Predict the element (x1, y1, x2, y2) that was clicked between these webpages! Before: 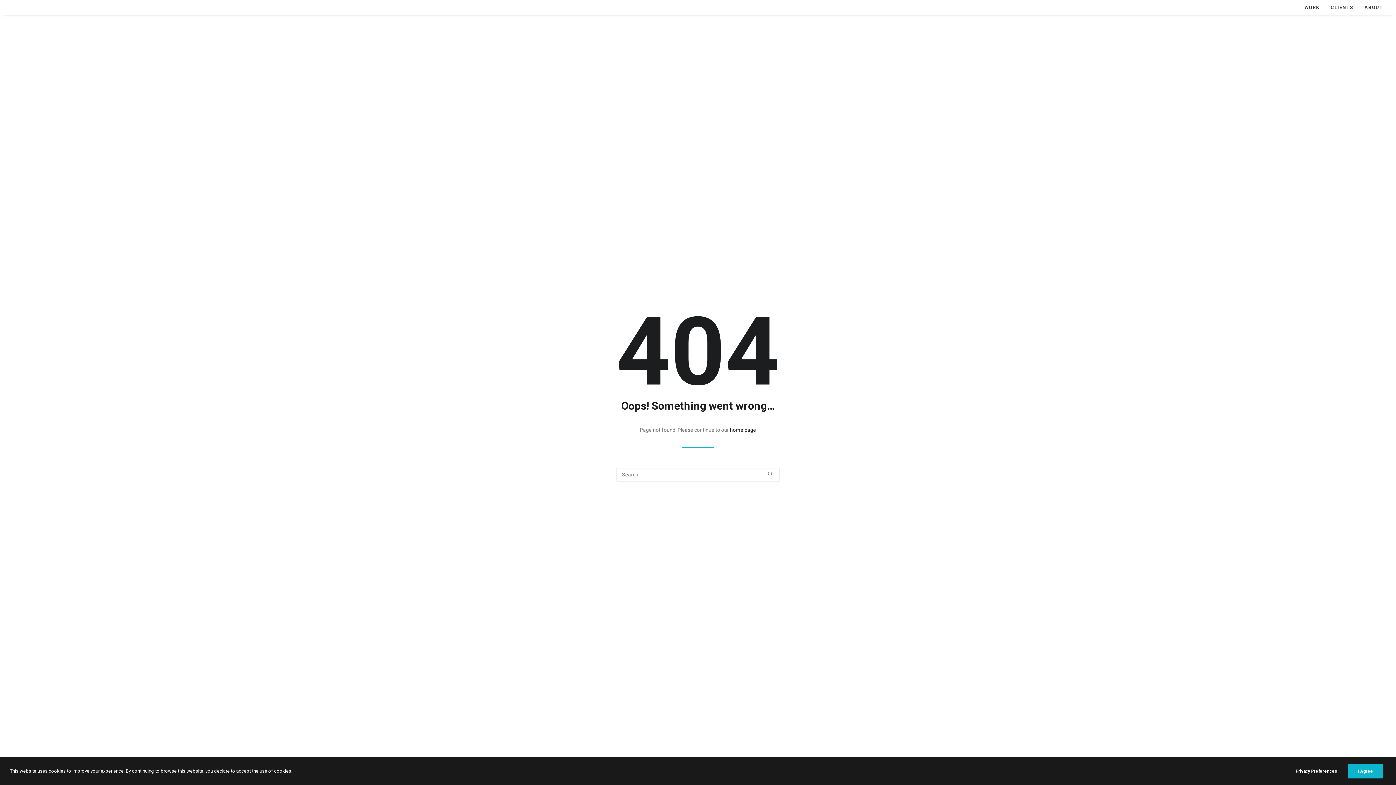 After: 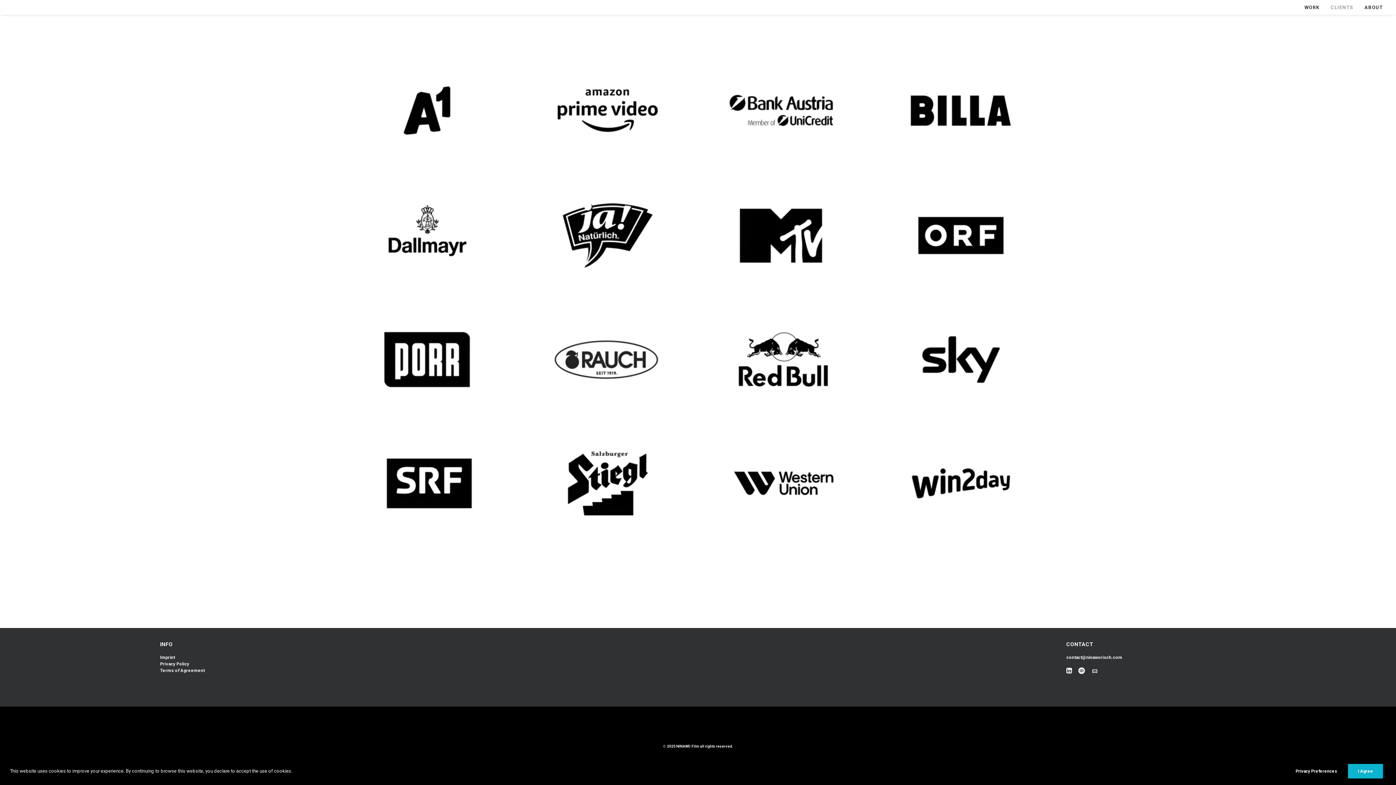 Action: bbox: (1325, 0, 1358, 14) label: CLIENTS